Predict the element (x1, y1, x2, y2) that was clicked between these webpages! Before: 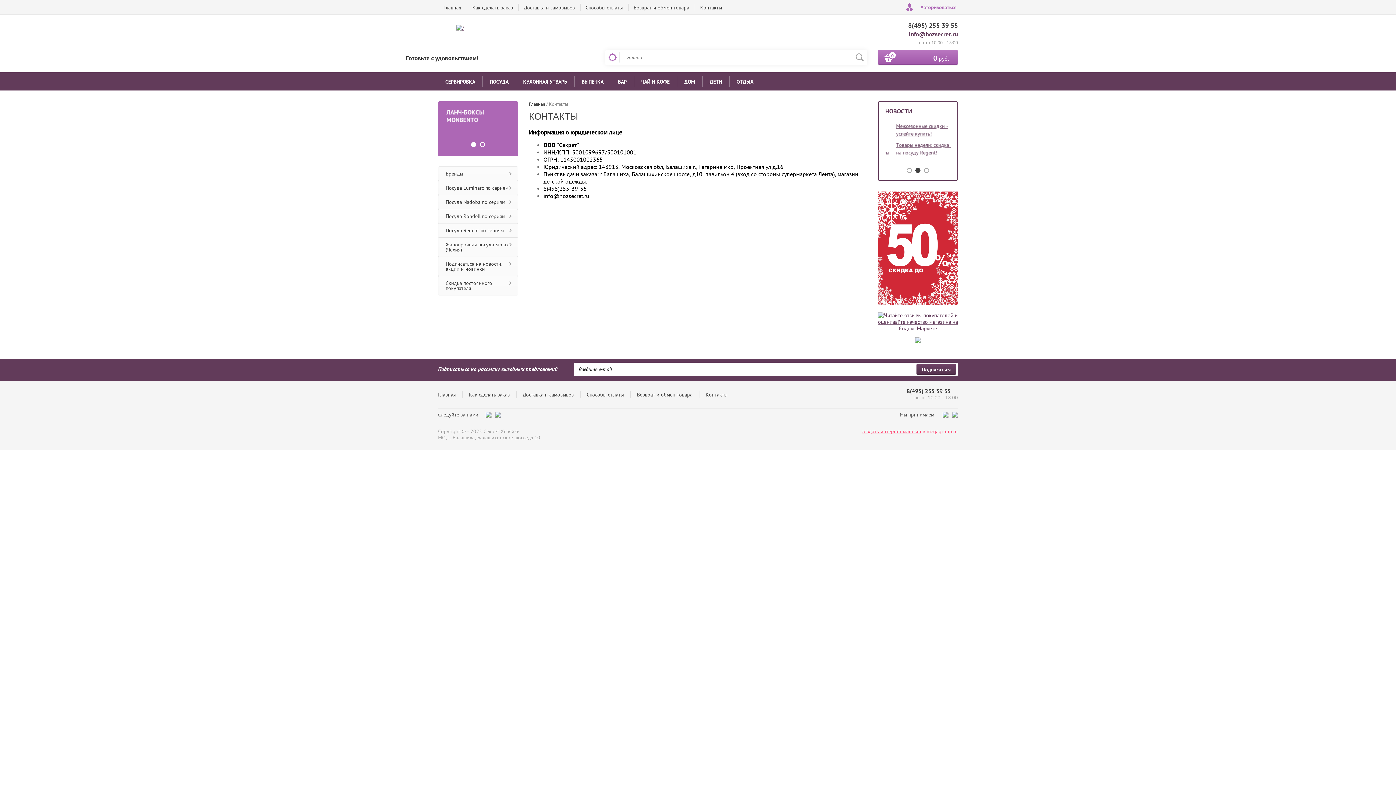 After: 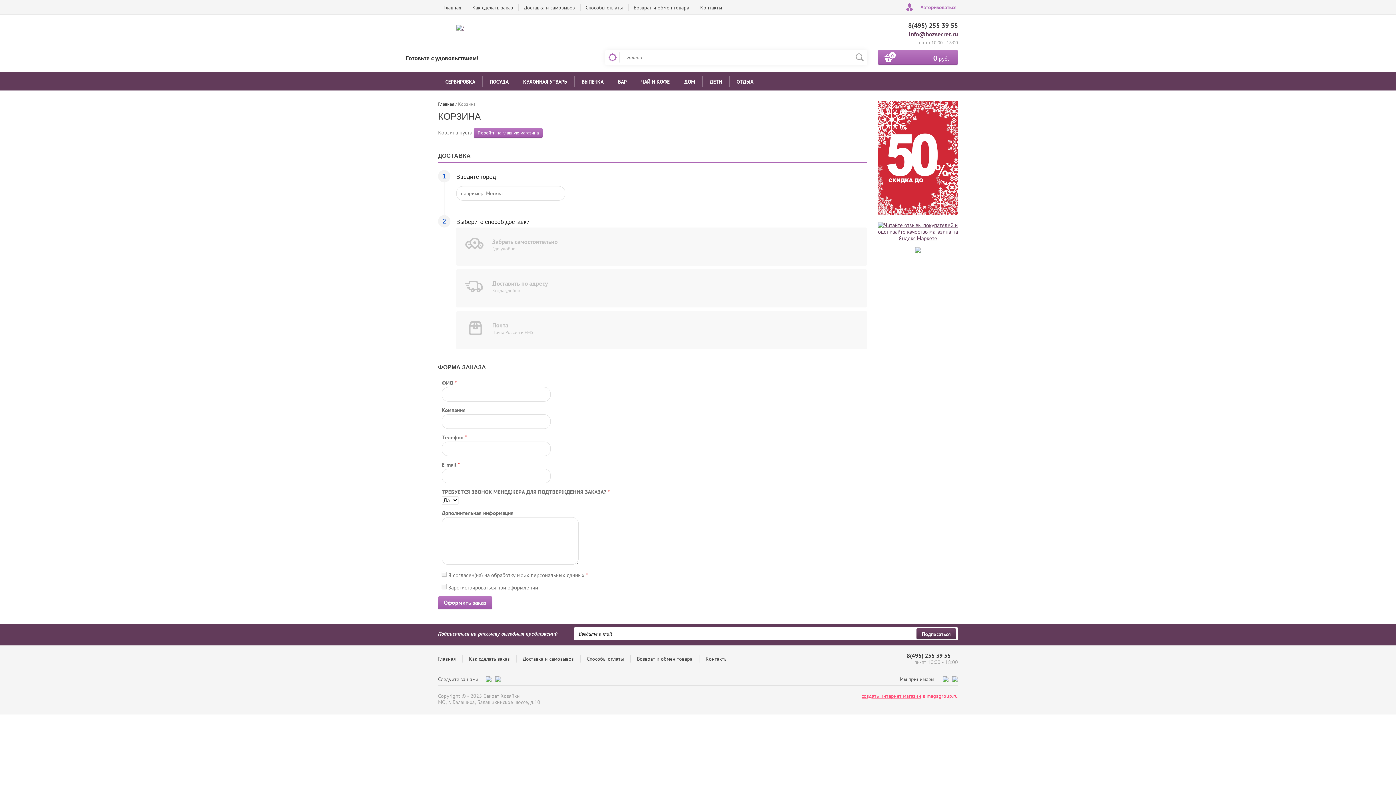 Action: bbox: (878, 50, 958, 64) label: 0
0 руб.